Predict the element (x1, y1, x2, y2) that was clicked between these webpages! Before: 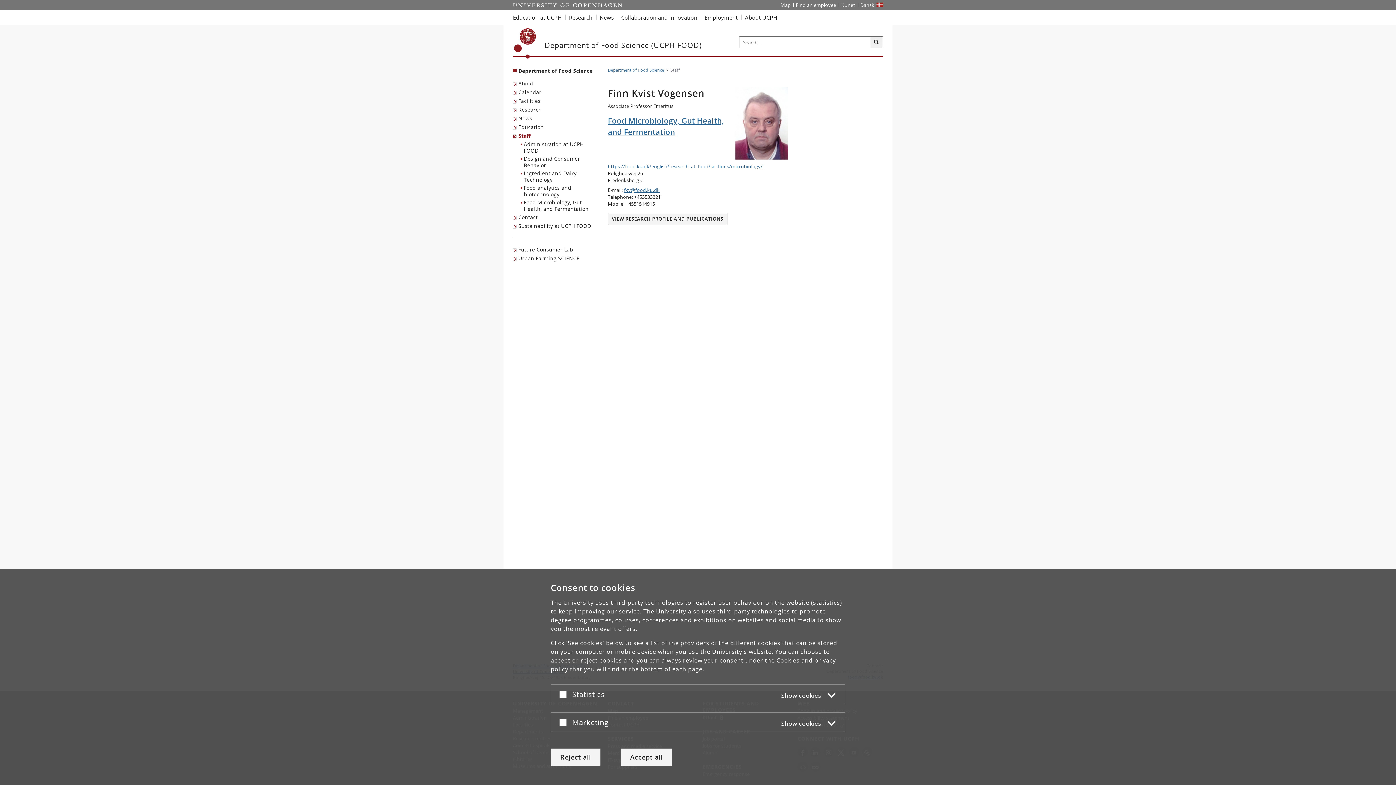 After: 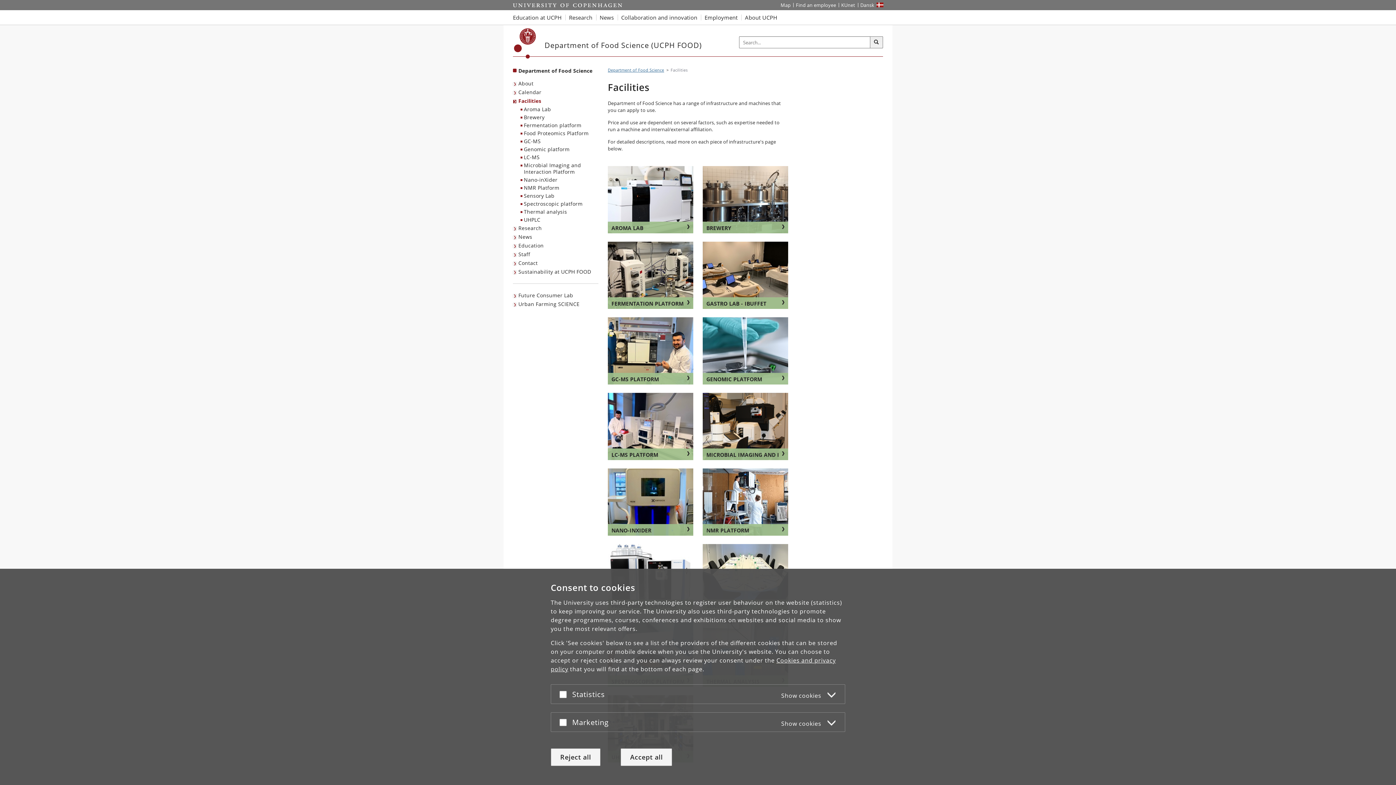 Action: label: Facilities bbox: (513, 96, 542, 105)